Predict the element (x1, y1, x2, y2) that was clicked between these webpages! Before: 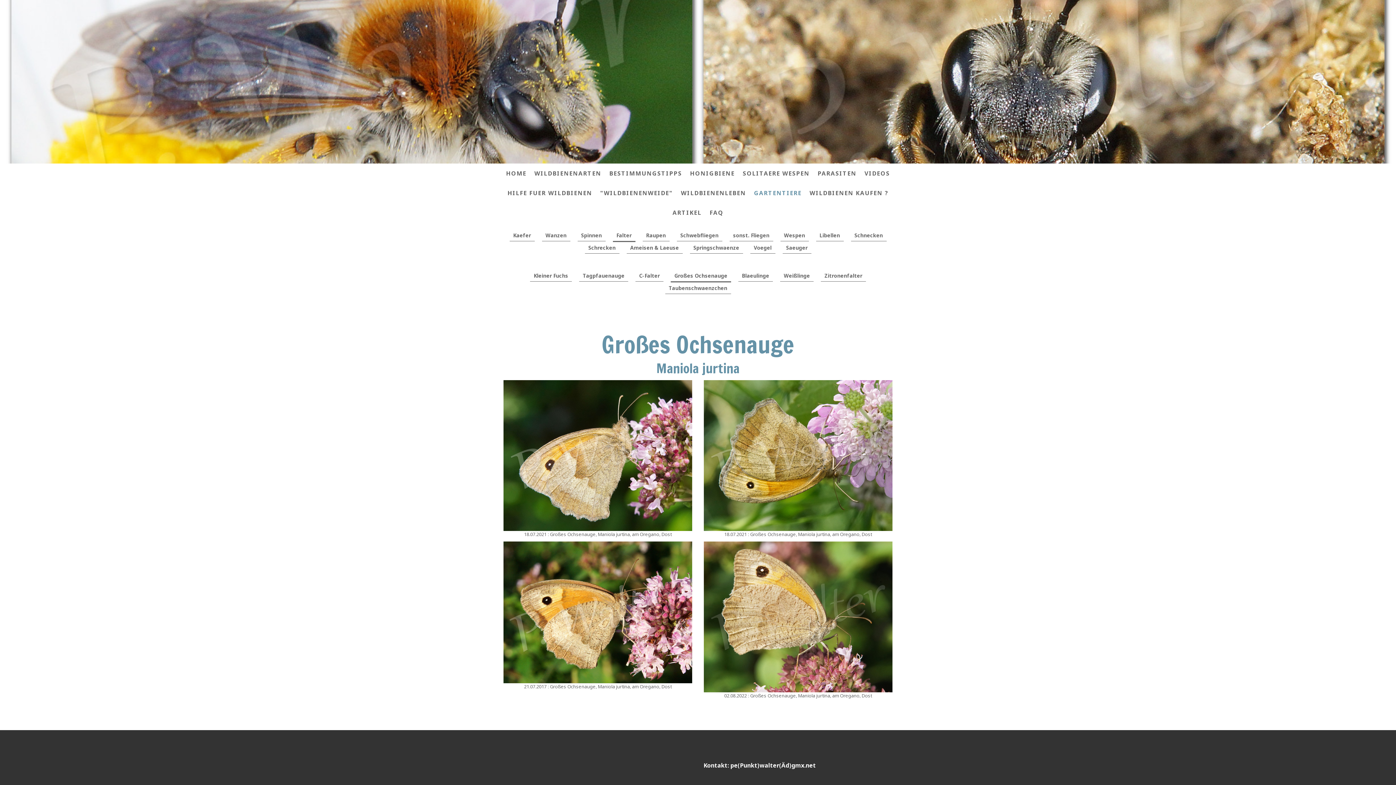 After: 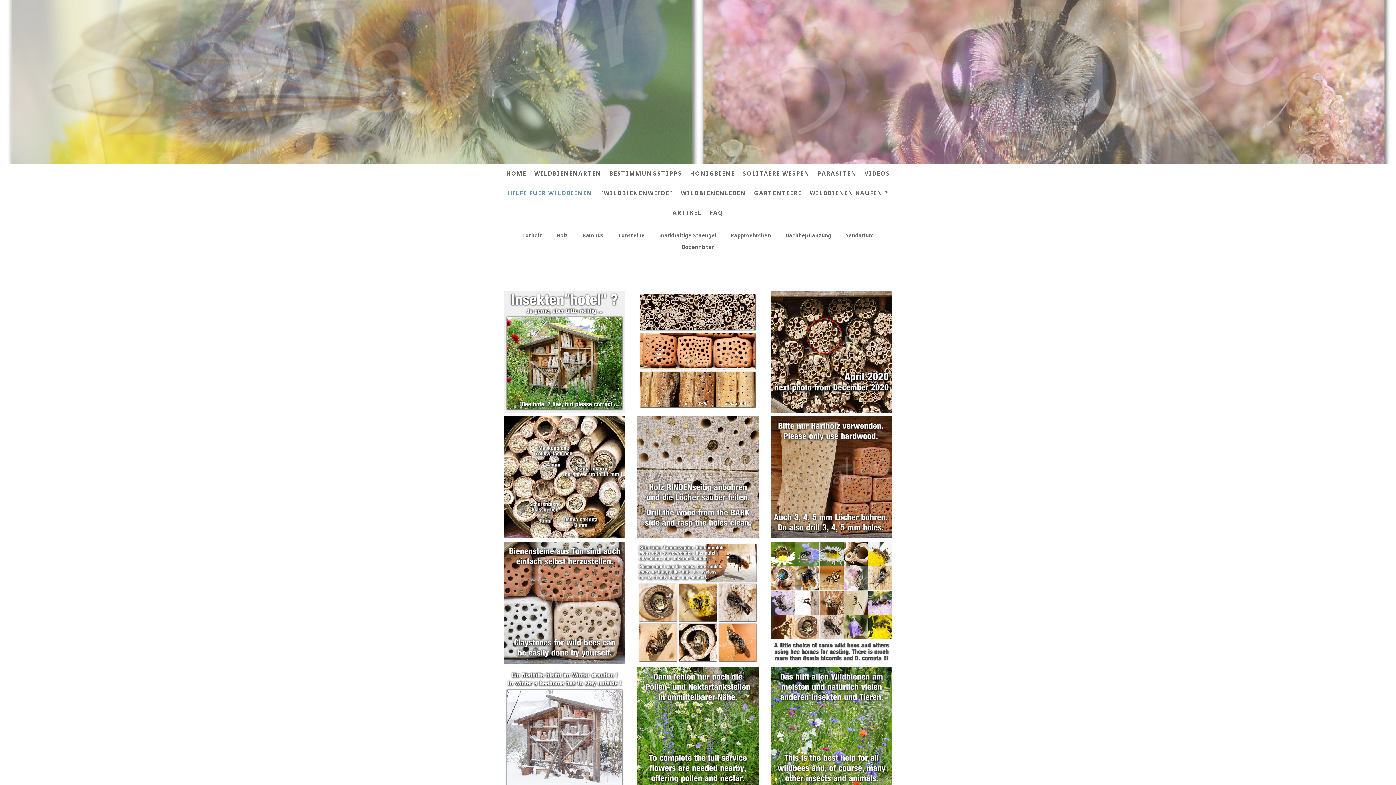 Action: label: HILFE FUER WILDBIENEN bbox: (503, 185, 596, 201)